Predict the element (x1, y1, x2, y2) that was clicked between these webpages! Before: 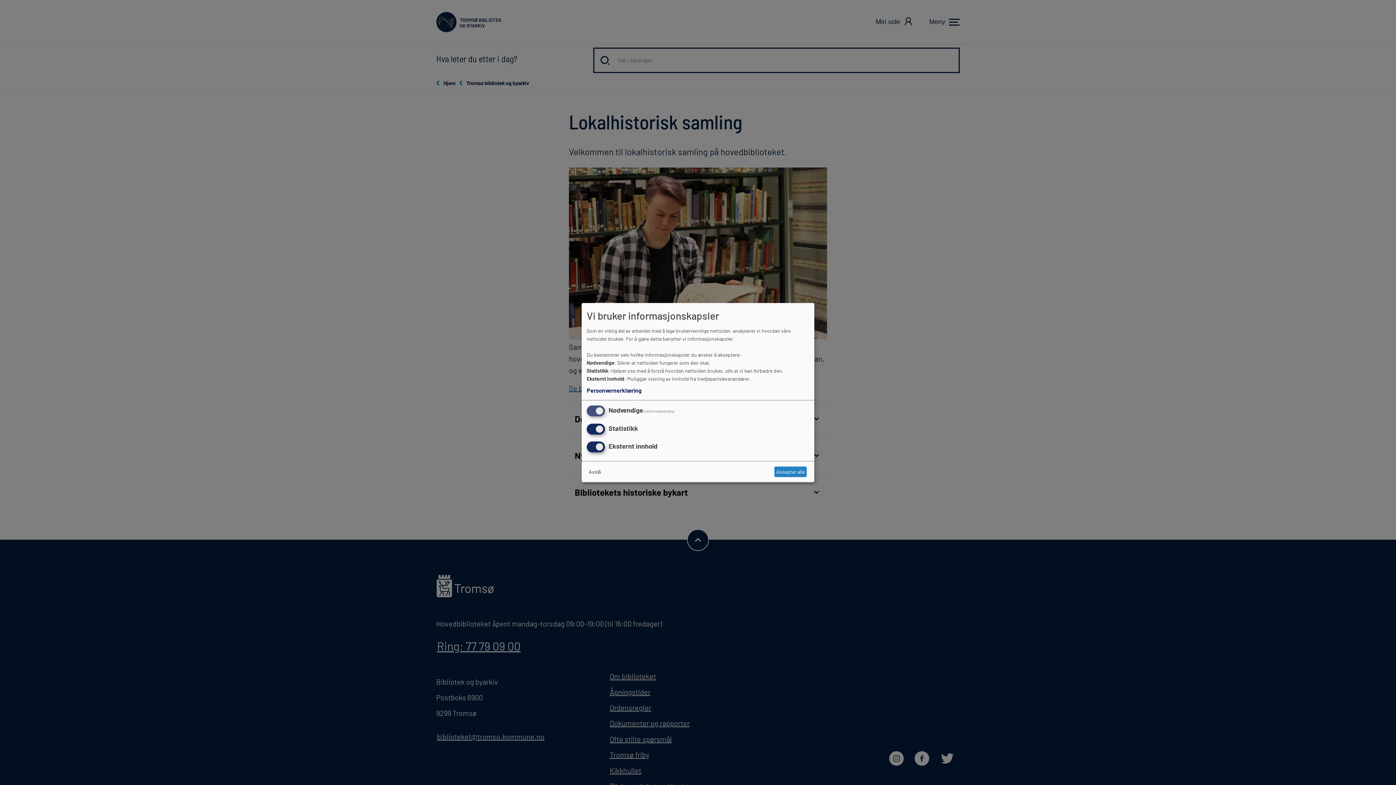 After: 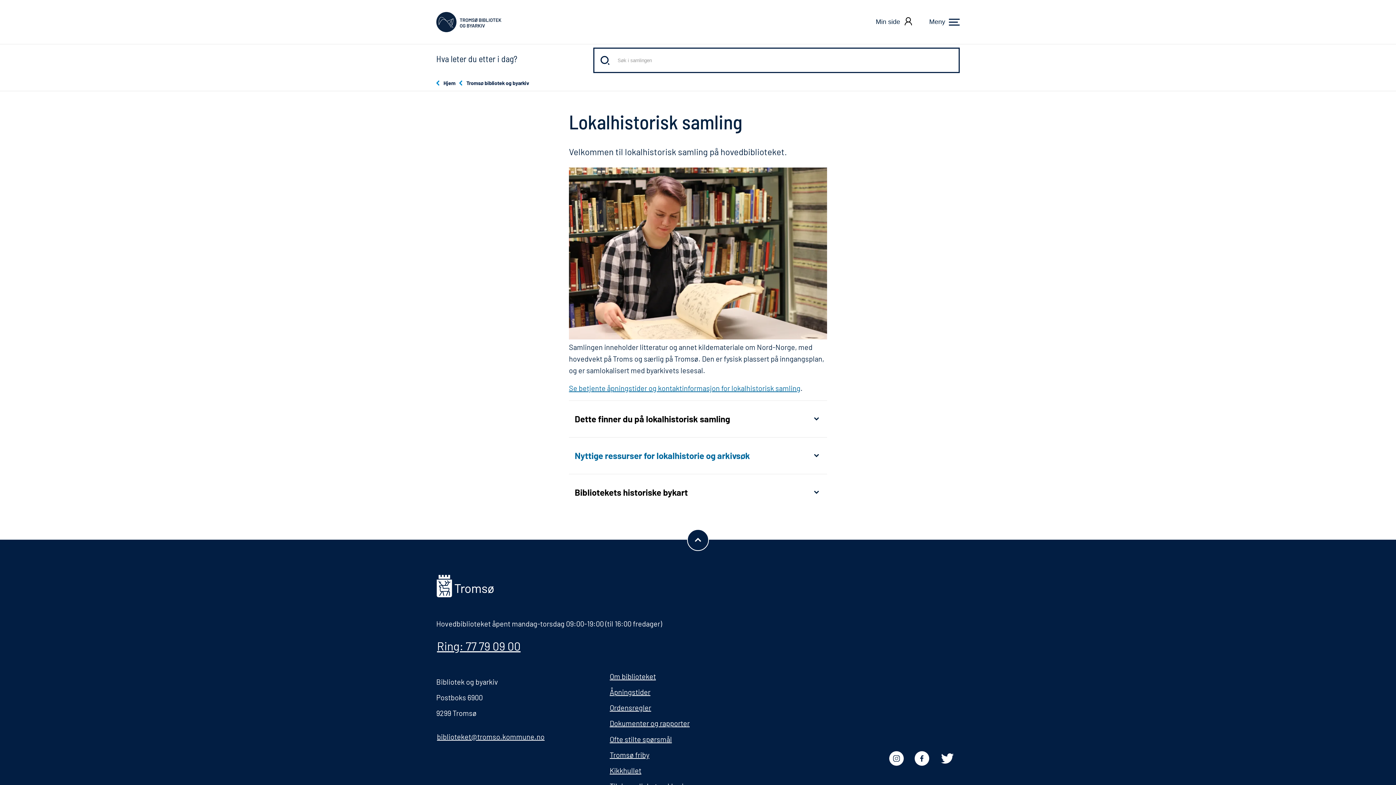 Action: bbox: (774, 466, 806, 477) label: Aksepter alle